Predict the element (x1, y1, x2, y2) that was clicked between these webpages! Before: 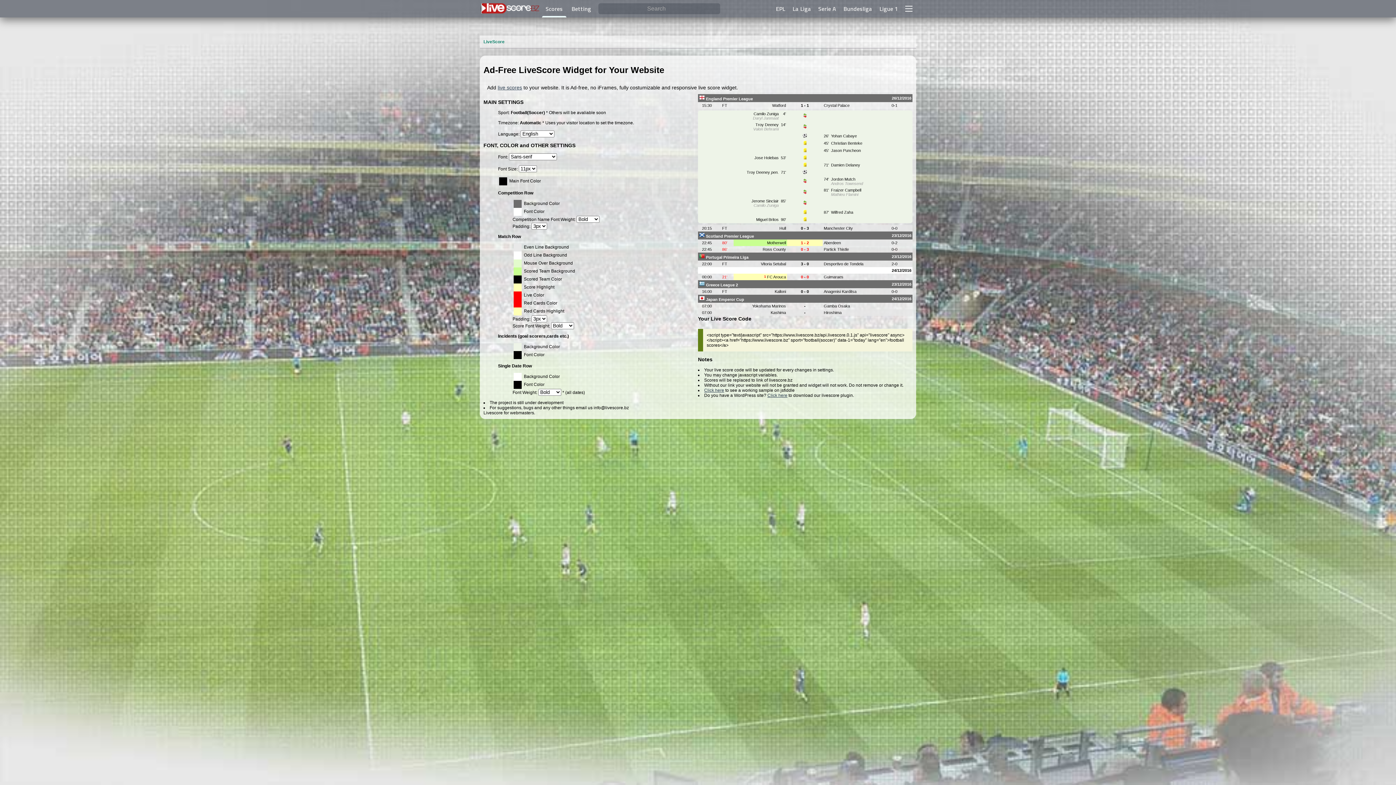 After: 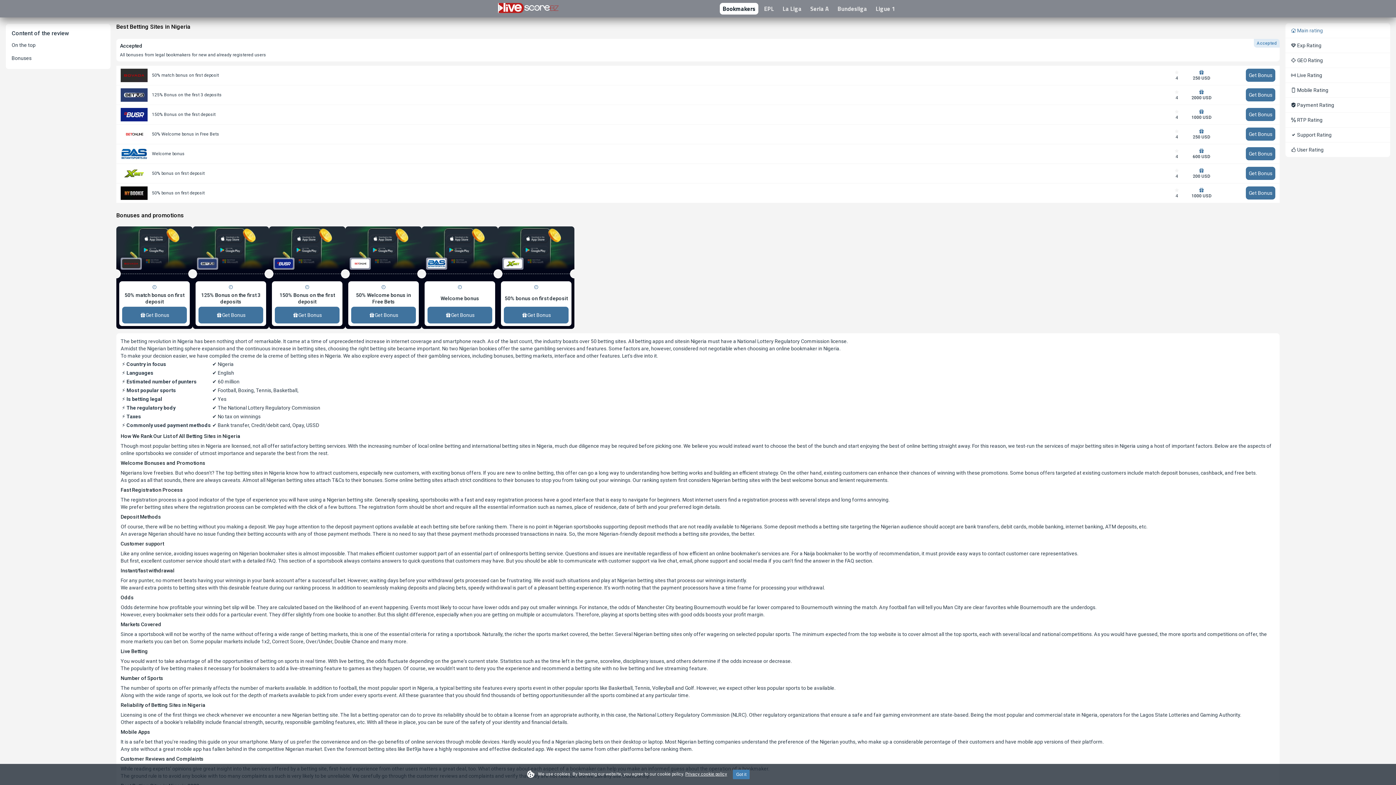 Action: bbox: (568, 0, 594, 17) label: Betting